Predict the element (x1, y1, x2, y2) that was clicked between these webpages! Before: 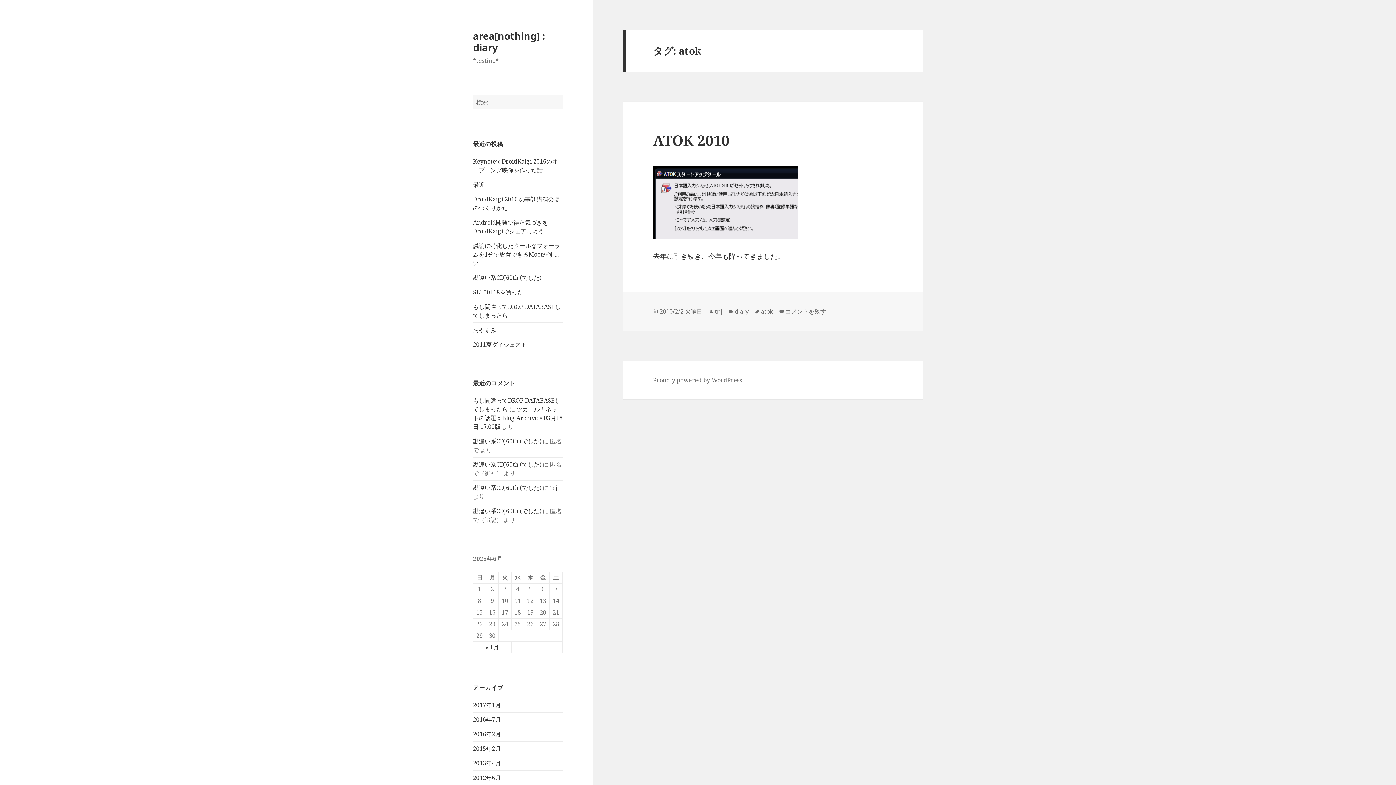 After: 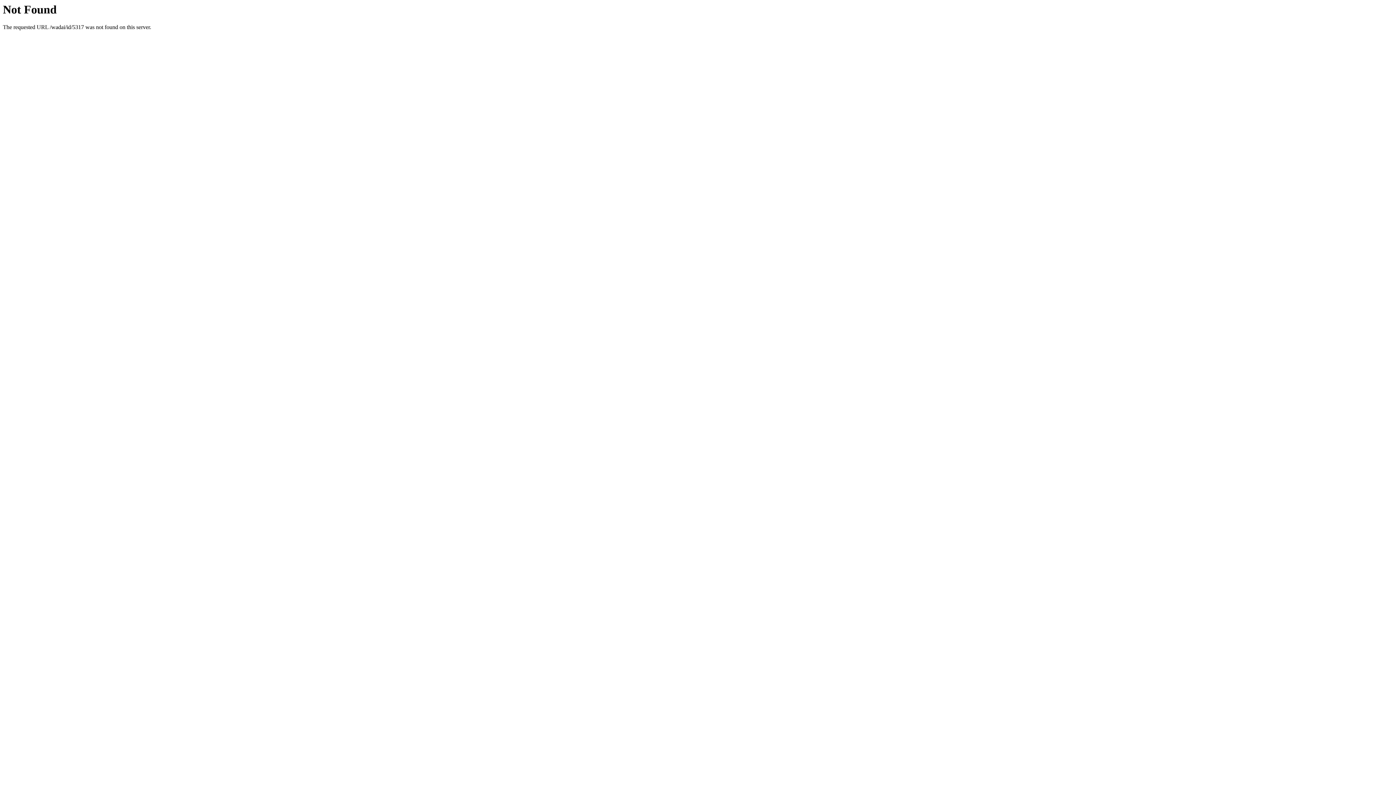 Action: bbox: (473, 405, 562, 430) label: ツカエル！ネットの話題 » Blog Archive » 03月18日 17:00版